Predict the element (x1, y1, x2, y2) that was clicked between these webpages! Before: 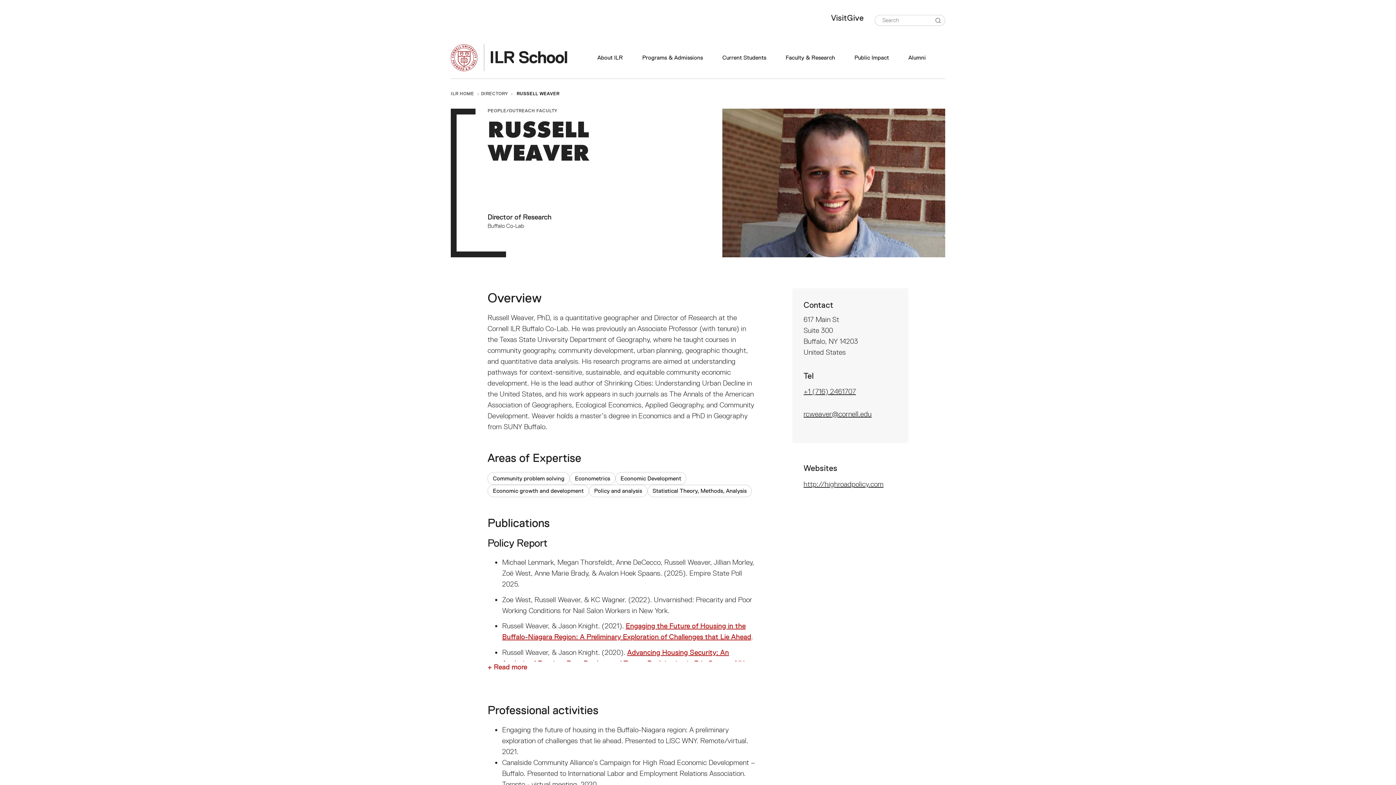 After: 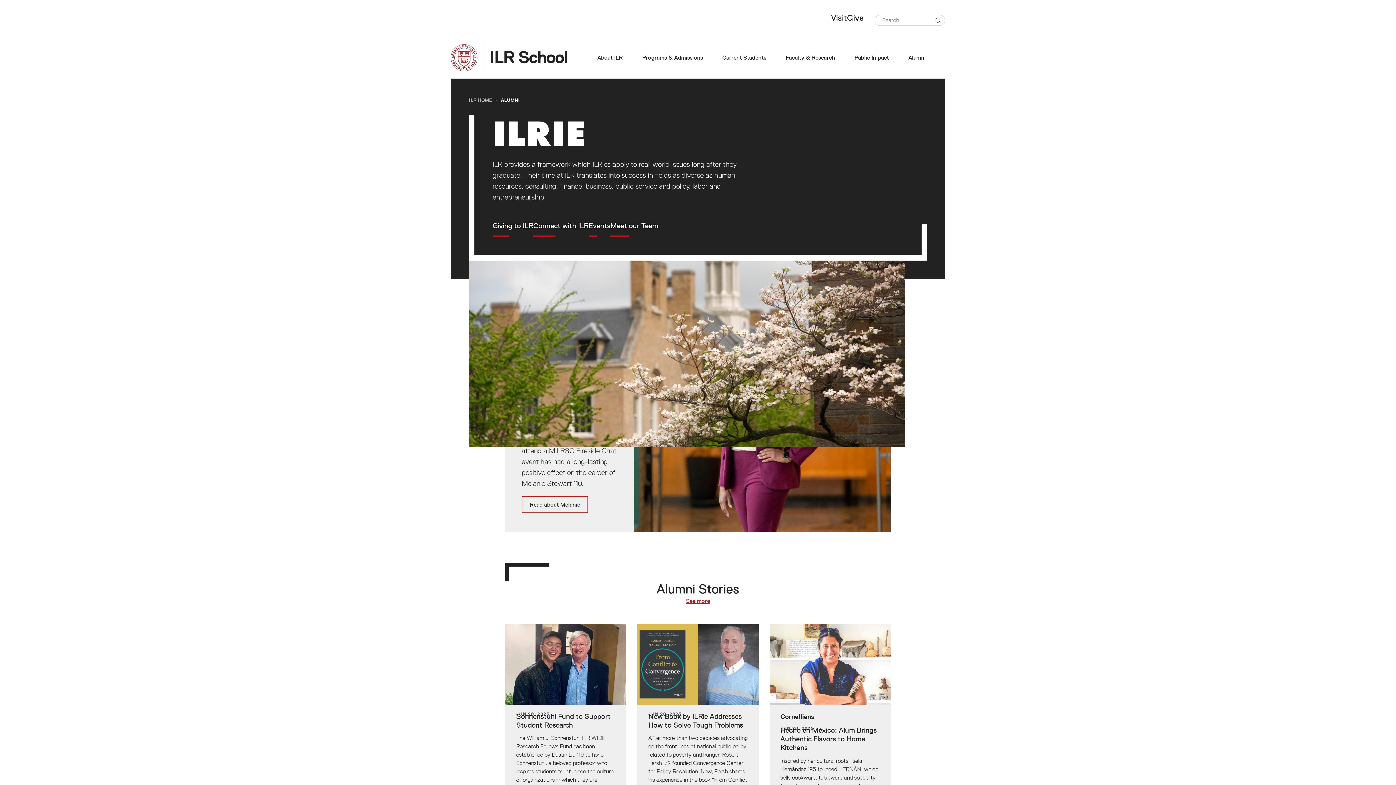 Action: bbox: (908, 54, 926, 61) label: Alumni